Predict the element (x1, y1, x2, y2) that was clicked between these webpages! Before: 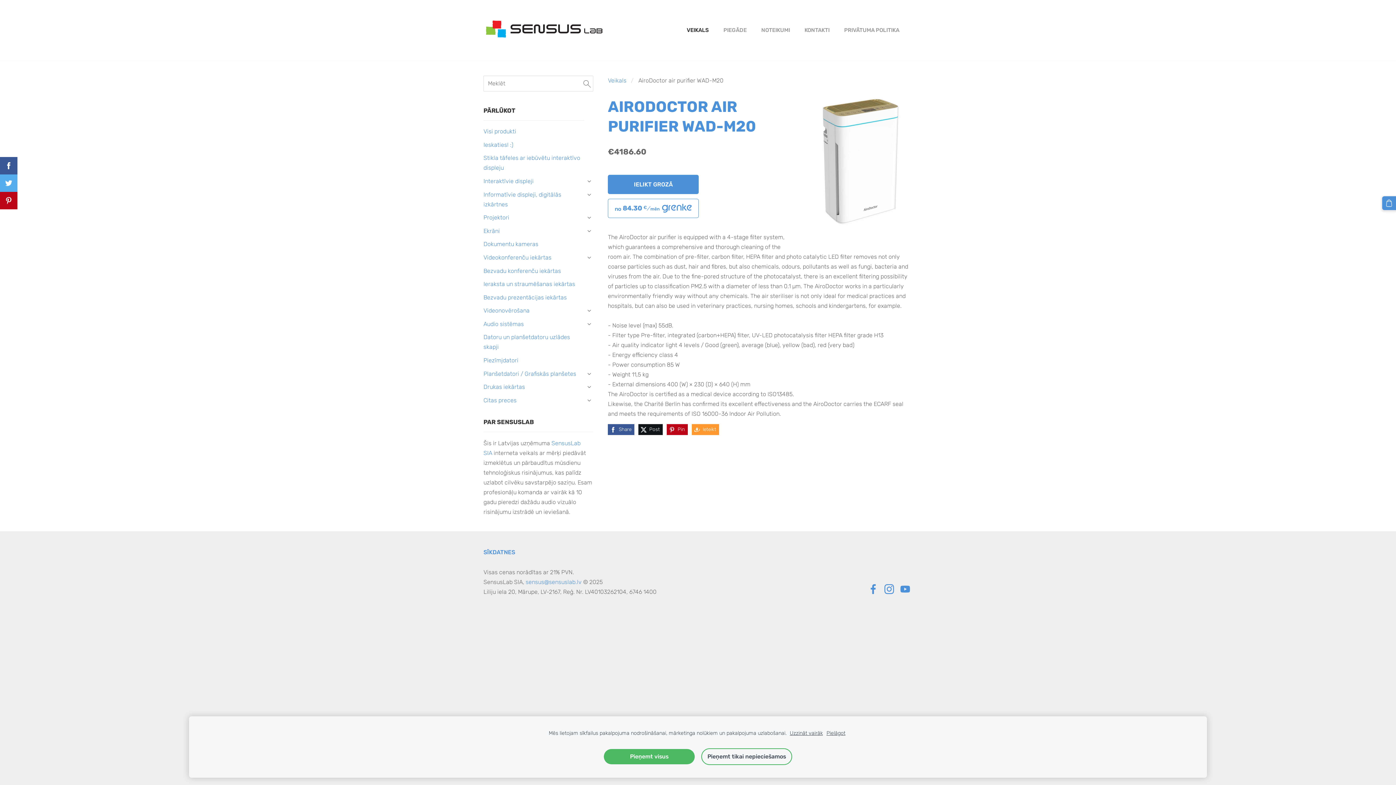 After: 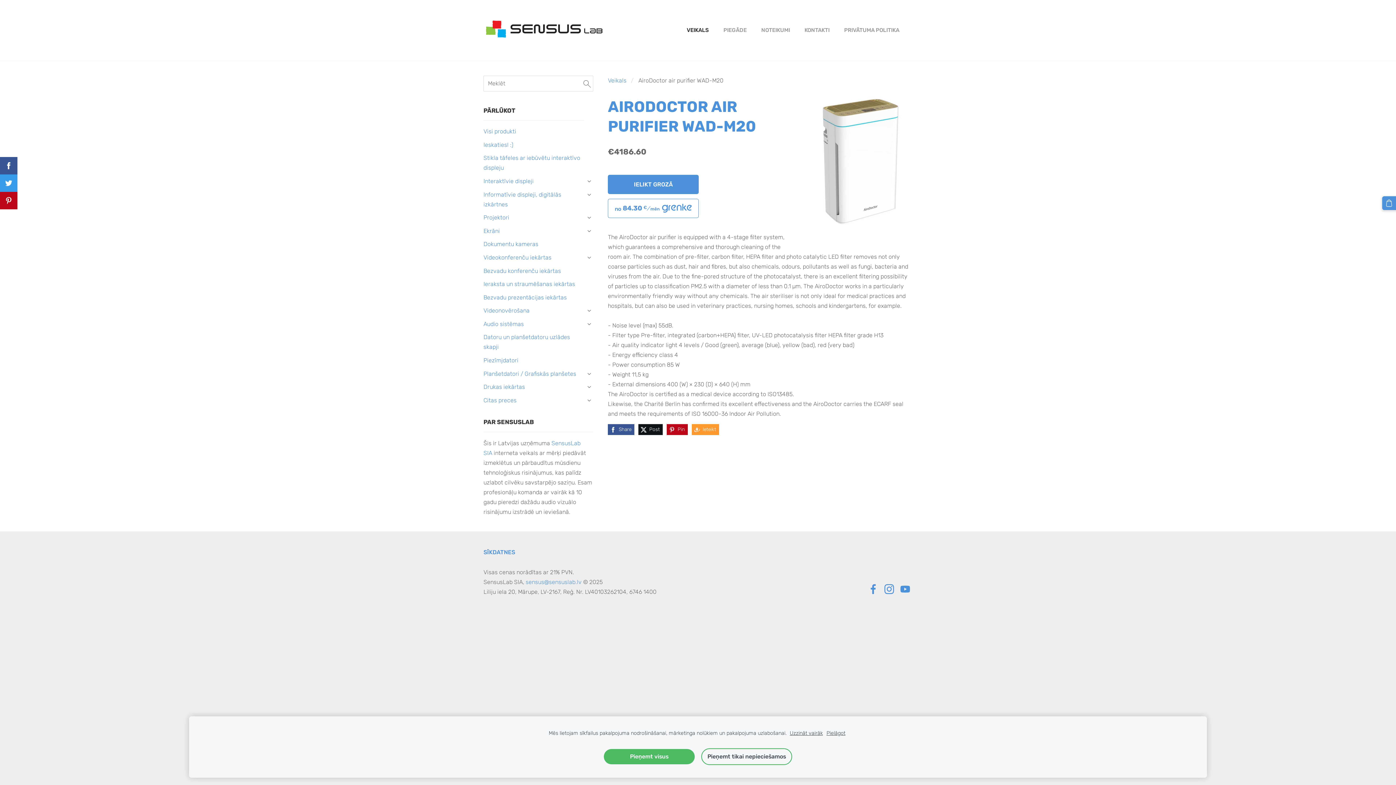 Action: bbox: (0, 174, 17, 192)